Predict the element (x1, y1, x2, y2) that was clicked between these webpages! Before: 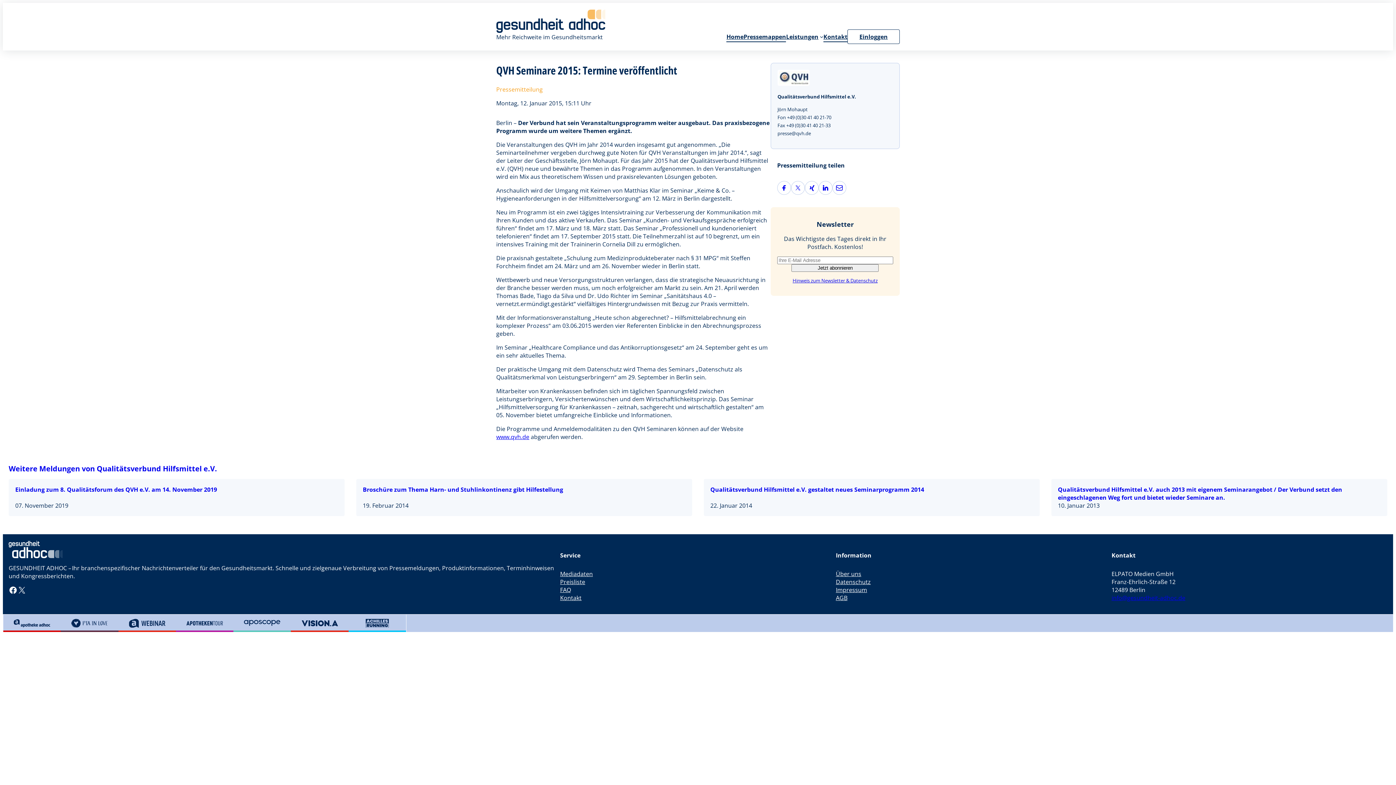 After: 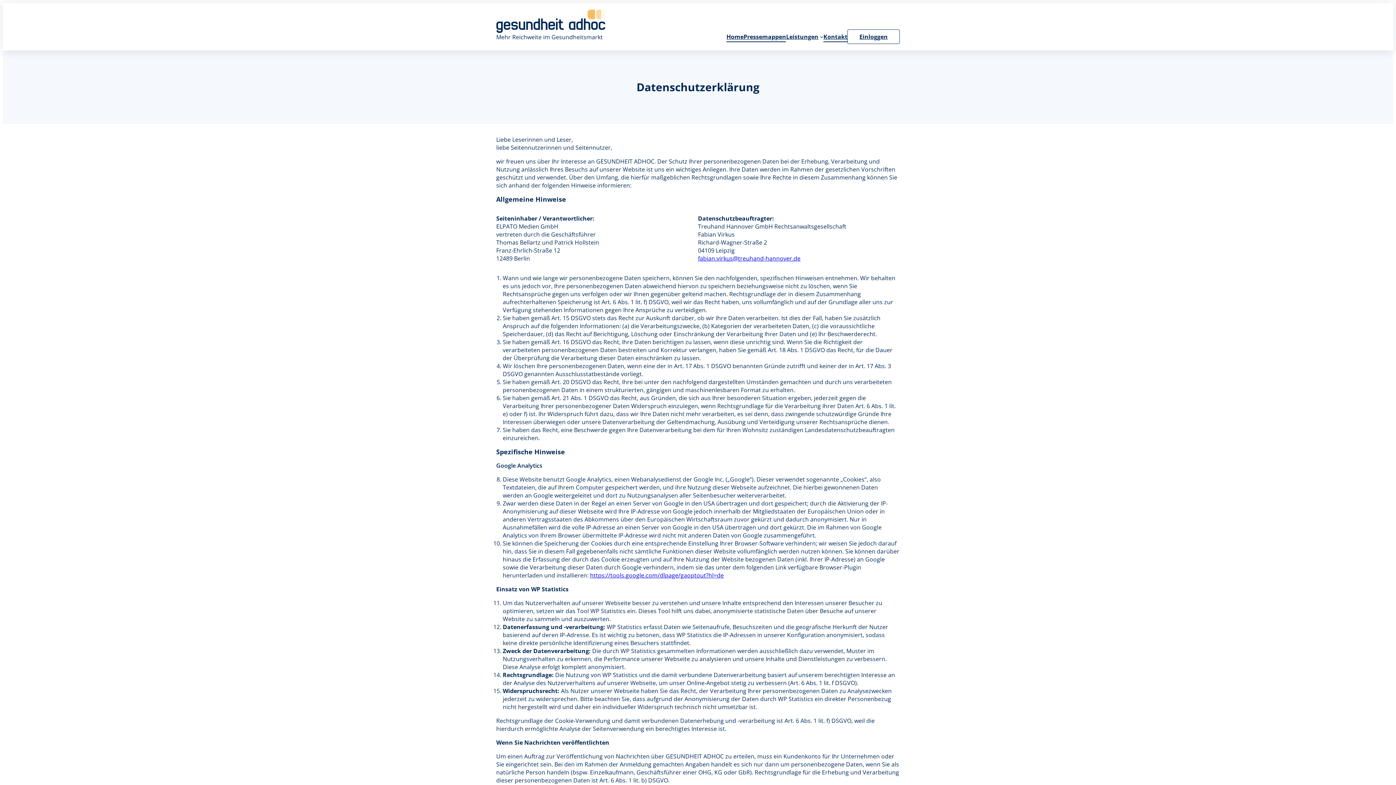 Action: bbox: (836, 578, 870, 586) label: Datenschutz